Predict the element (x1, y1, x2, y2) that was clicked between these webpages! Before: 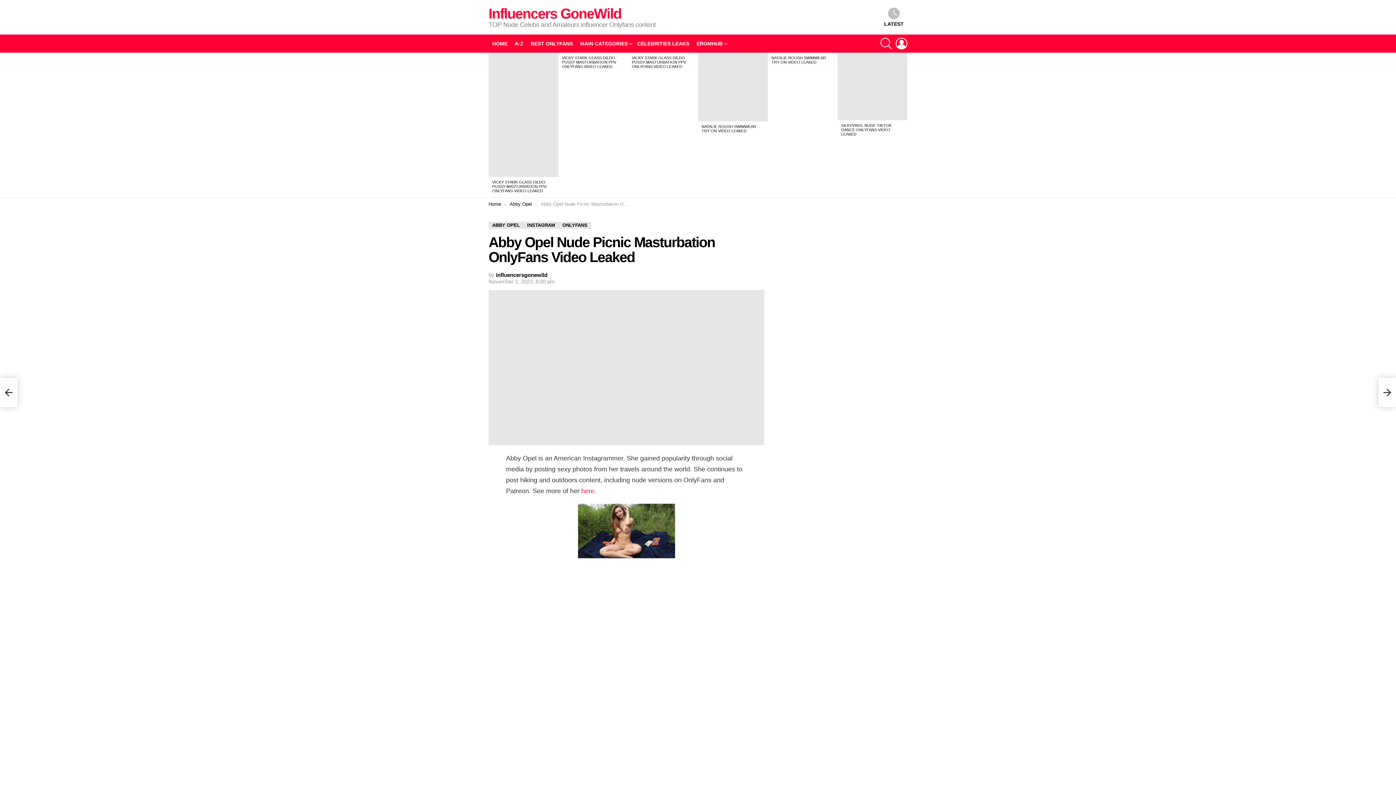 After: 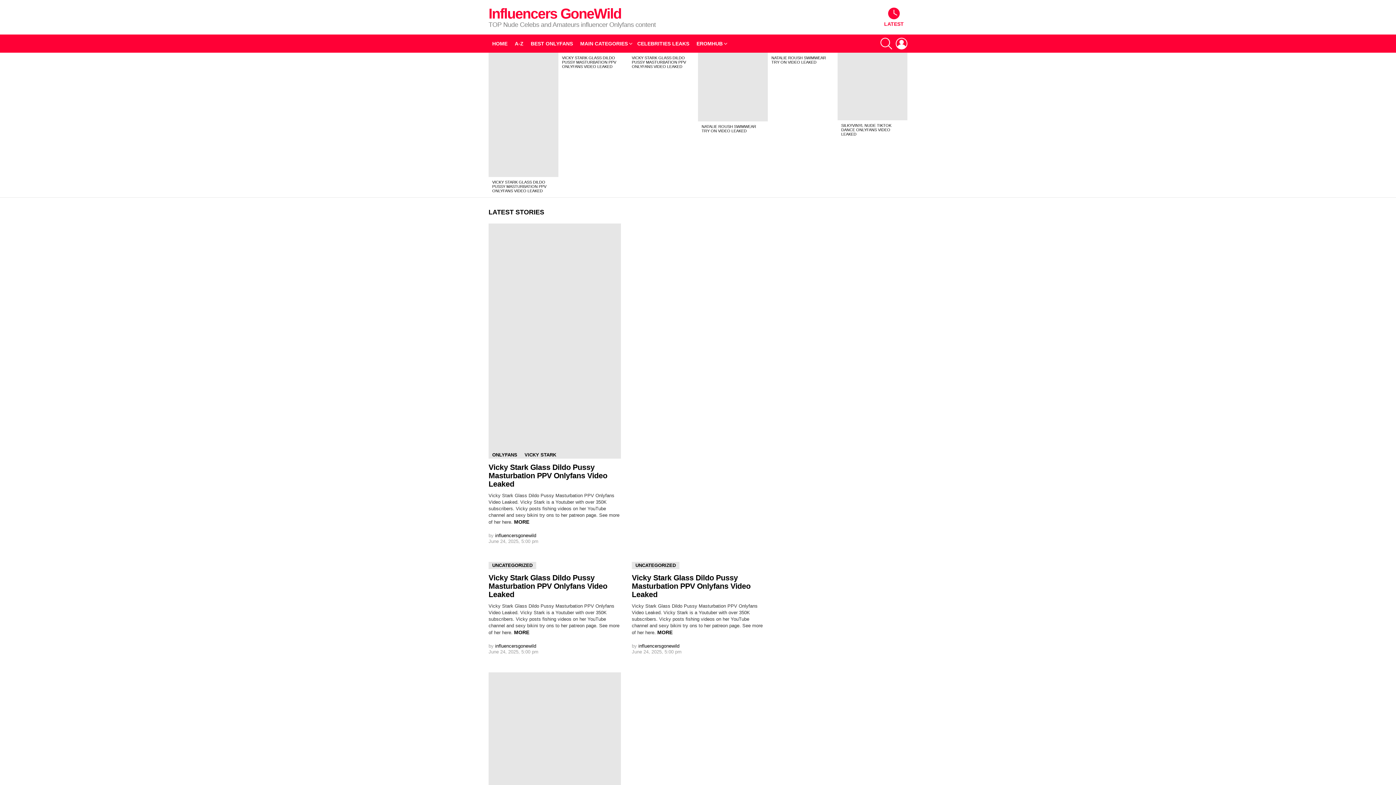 Action: label: Influencers GoneWild bbox: (488, 5, 621, 21)